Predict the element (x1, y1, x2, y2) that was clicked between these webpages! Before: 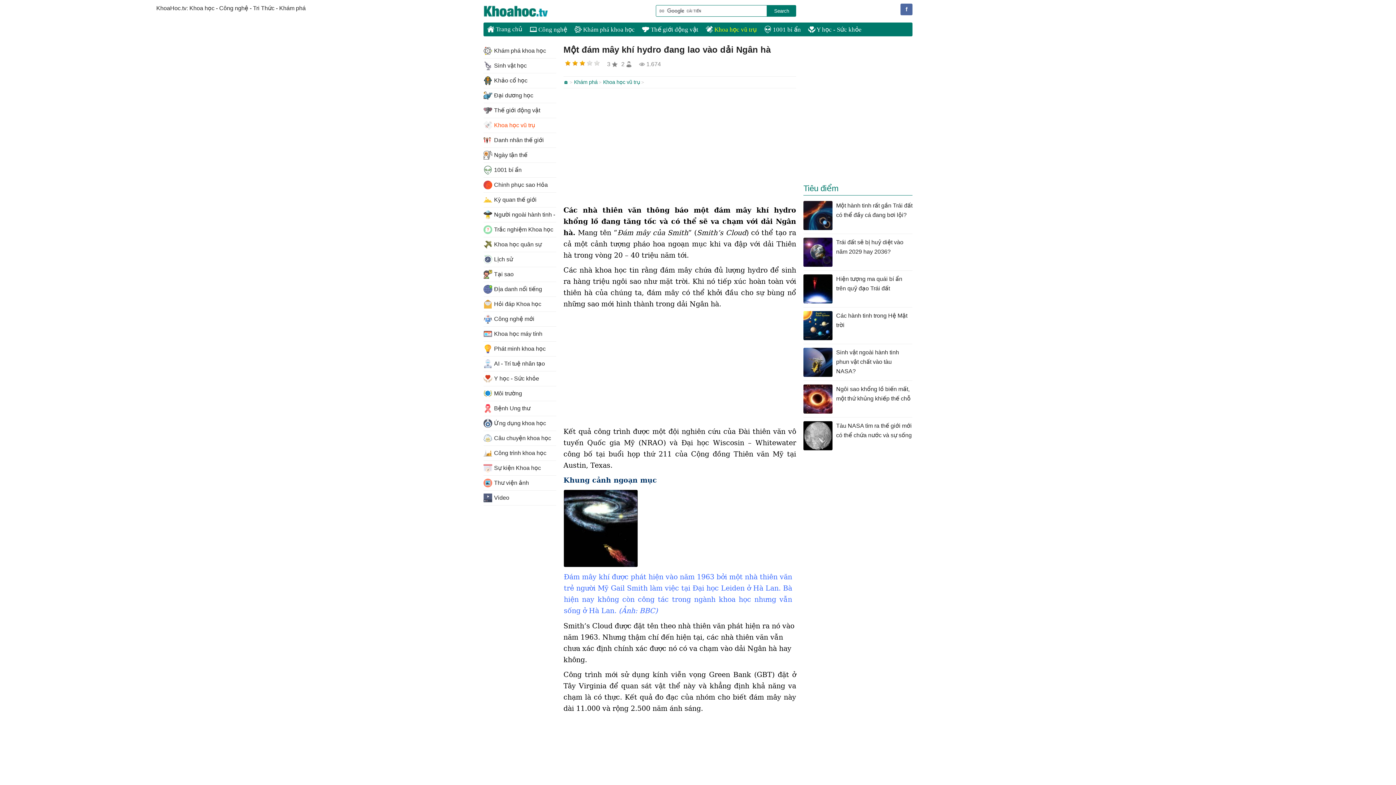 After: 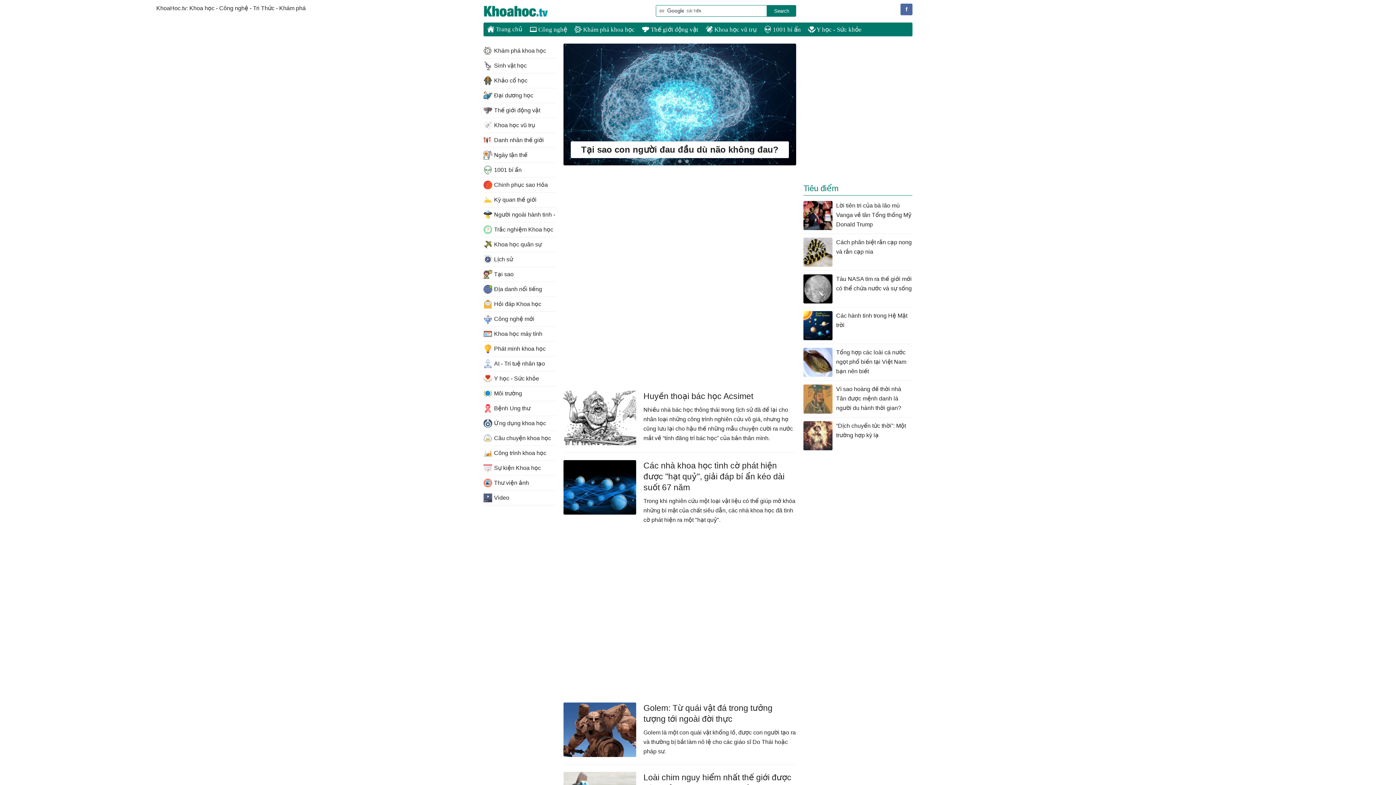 Action: bbox: (563, 79, 572, 85) label: 🏠